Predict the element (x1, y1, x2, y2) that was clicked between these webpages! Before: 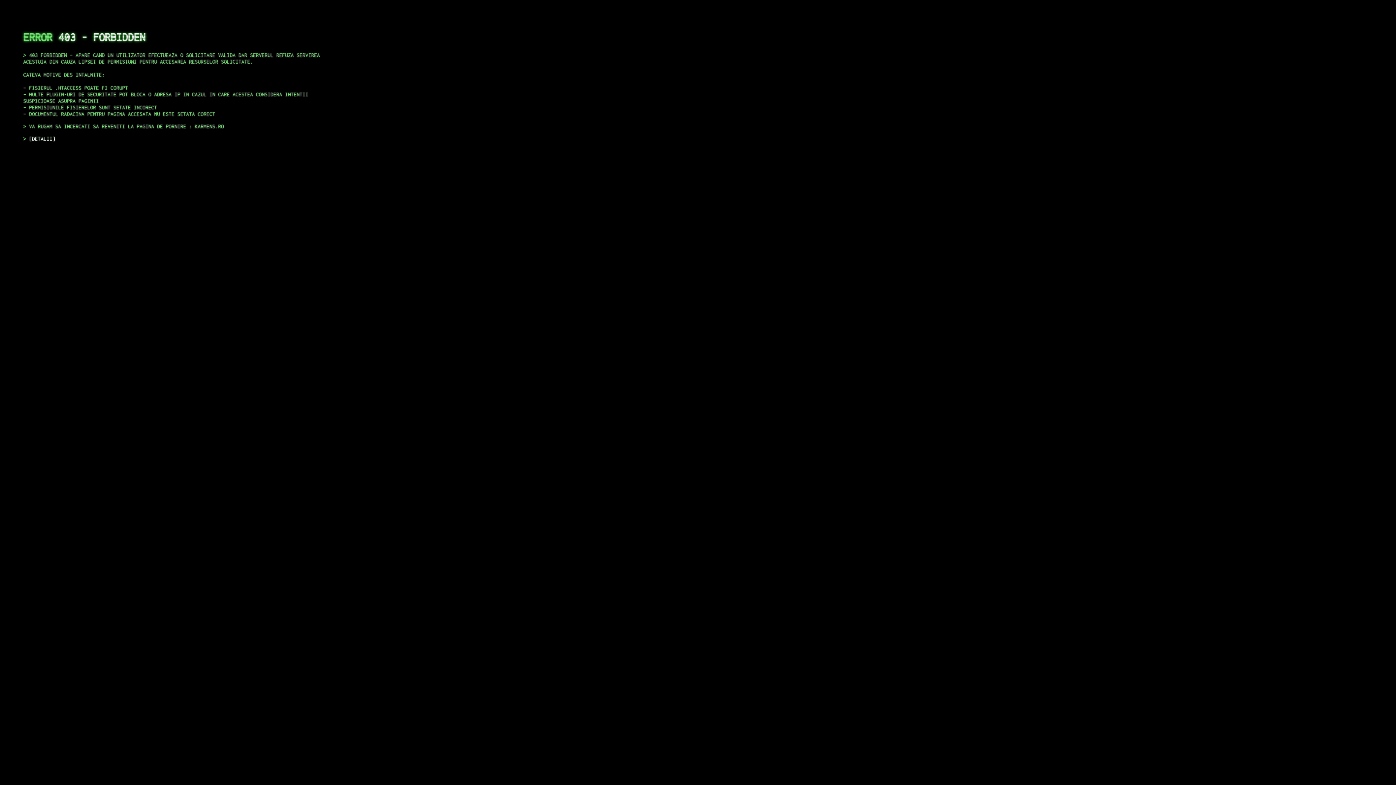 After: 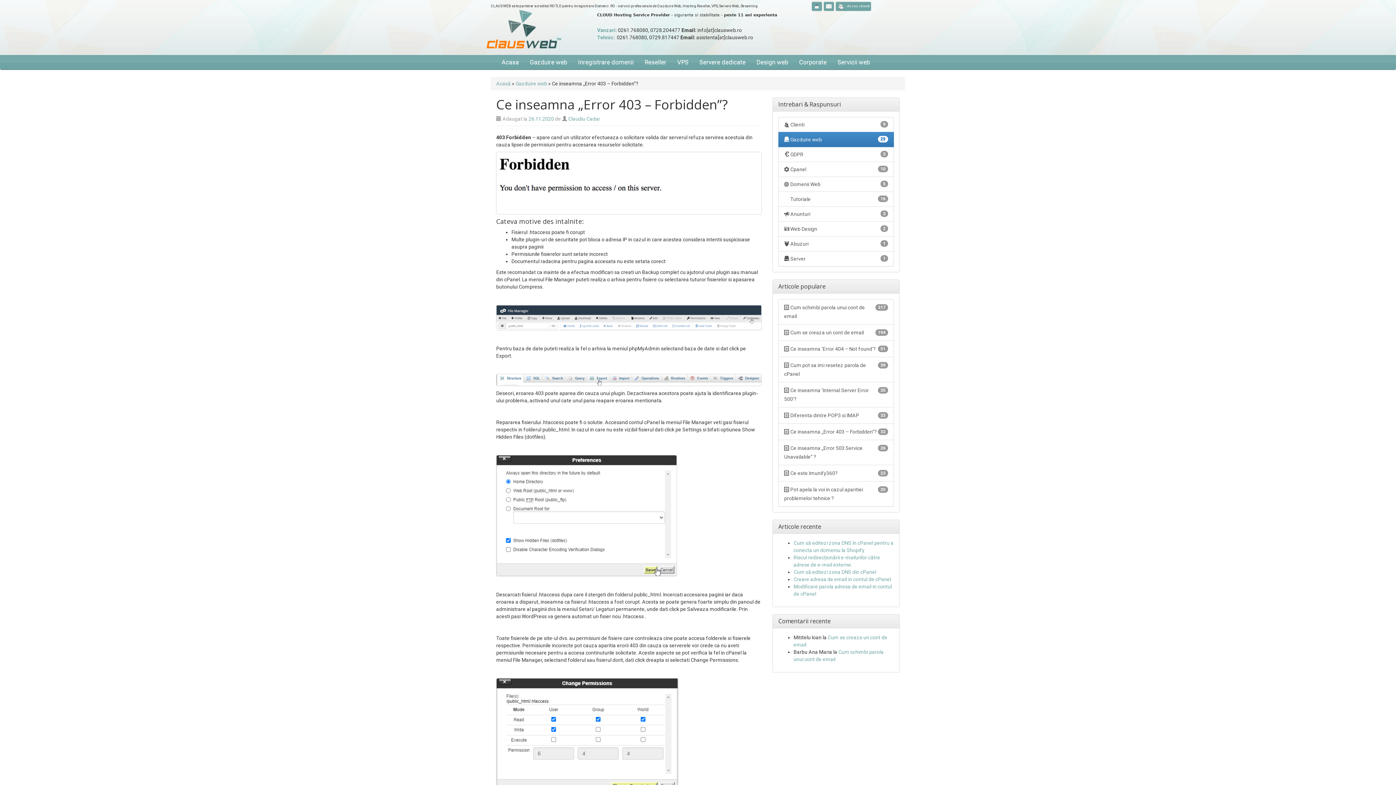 Action: label: DETALII bbox: (29, 135, 55, 141)